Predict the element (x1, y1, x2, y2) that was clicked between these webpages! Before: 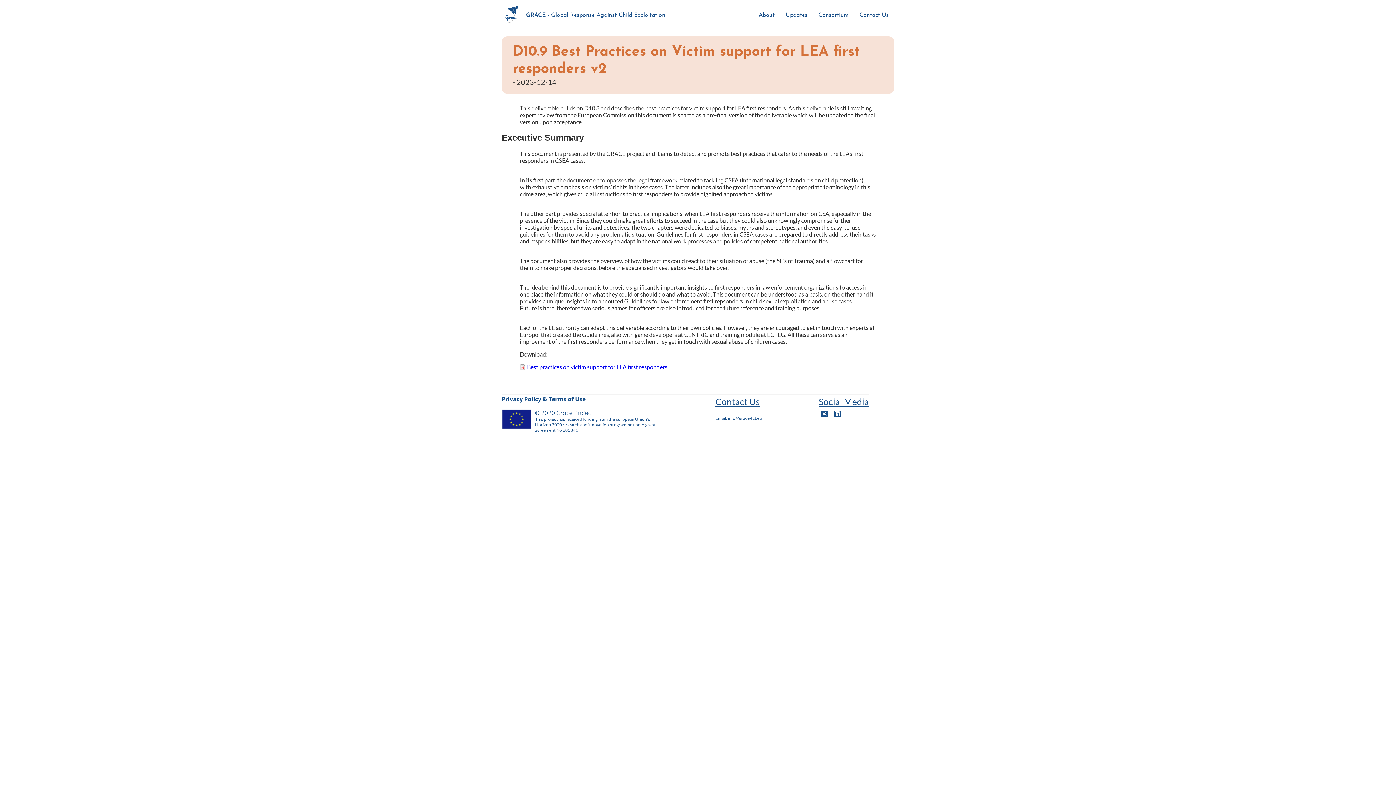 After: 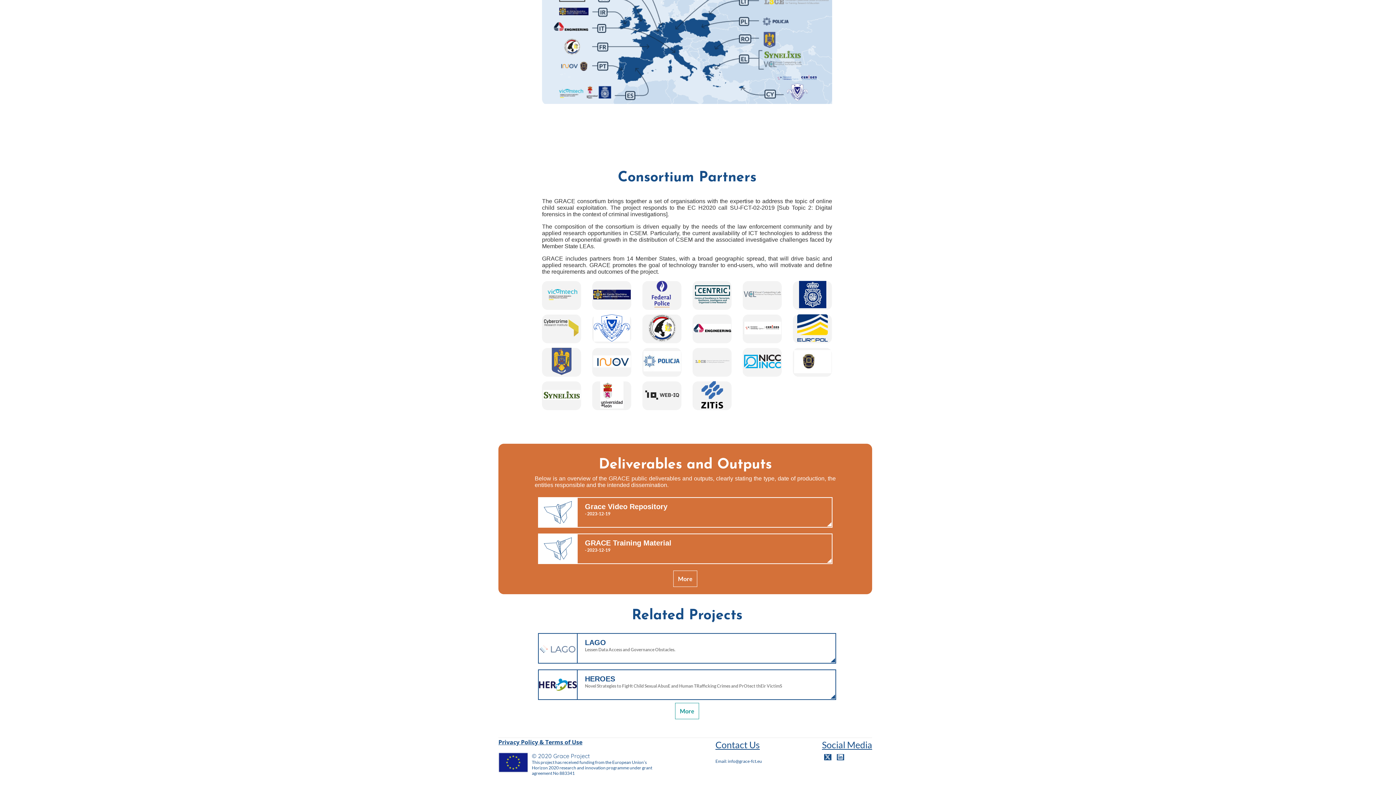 Action: label: Contact Us bbox: (859, 12, 889, 18)